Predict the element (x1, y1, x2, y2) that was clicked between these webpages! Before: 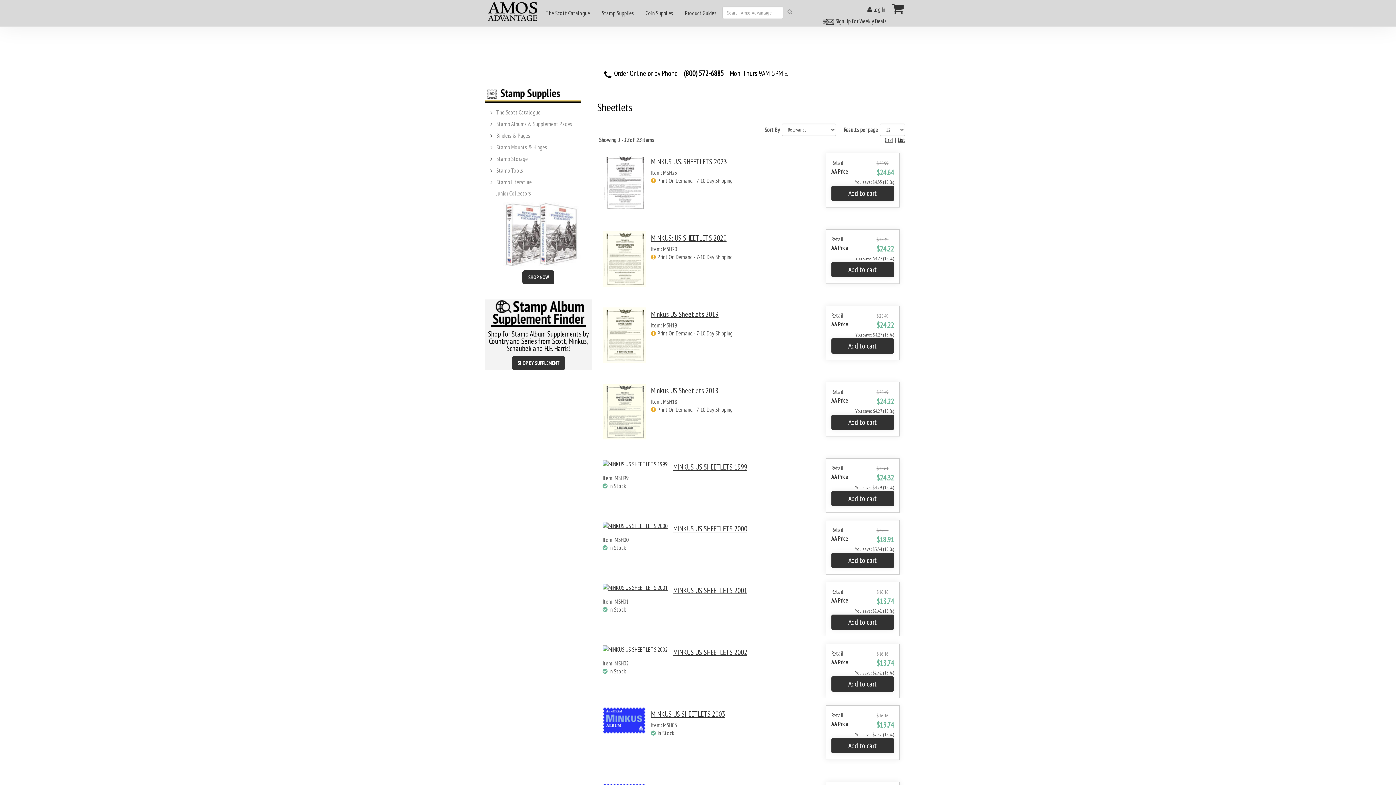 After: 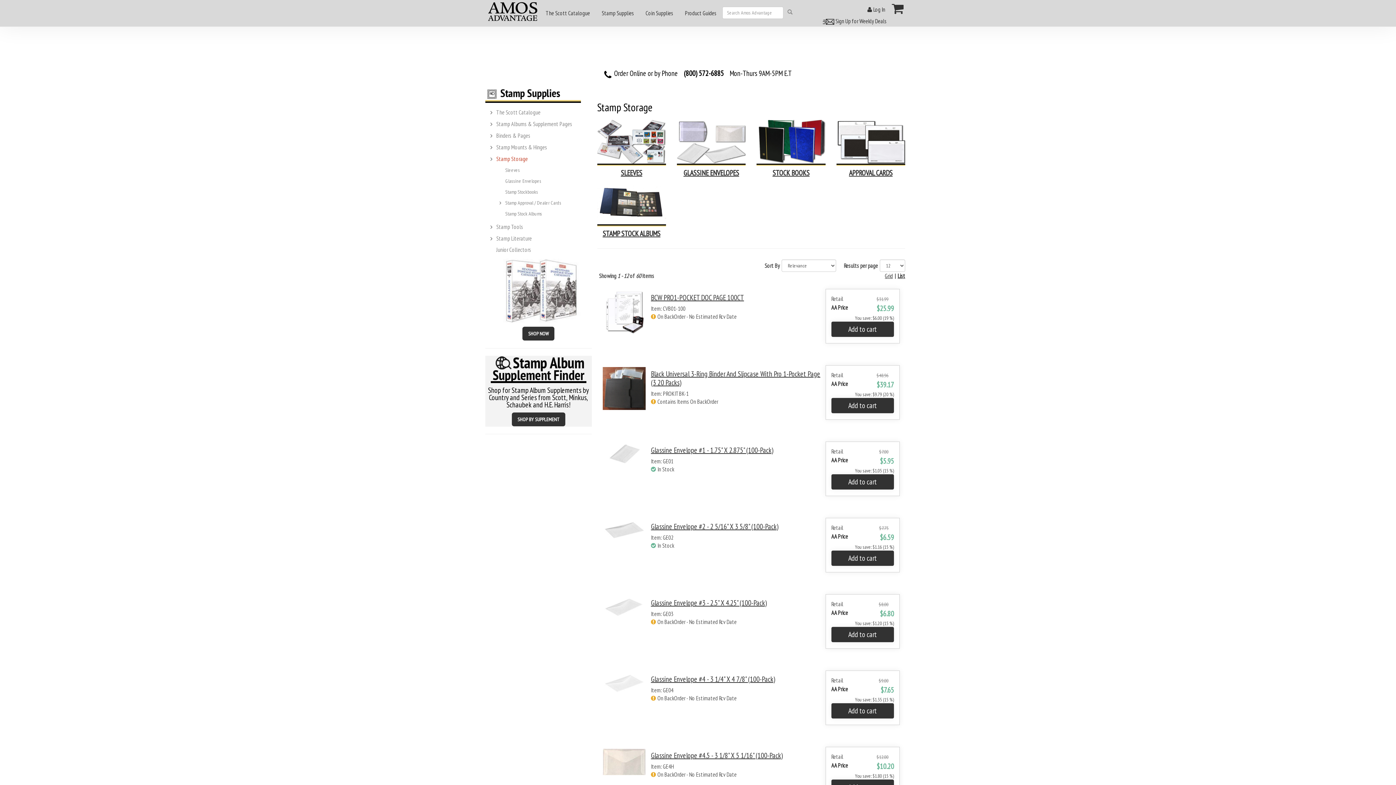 Action: bbox: (494, 152, 533, 164) label: Stamp Storage